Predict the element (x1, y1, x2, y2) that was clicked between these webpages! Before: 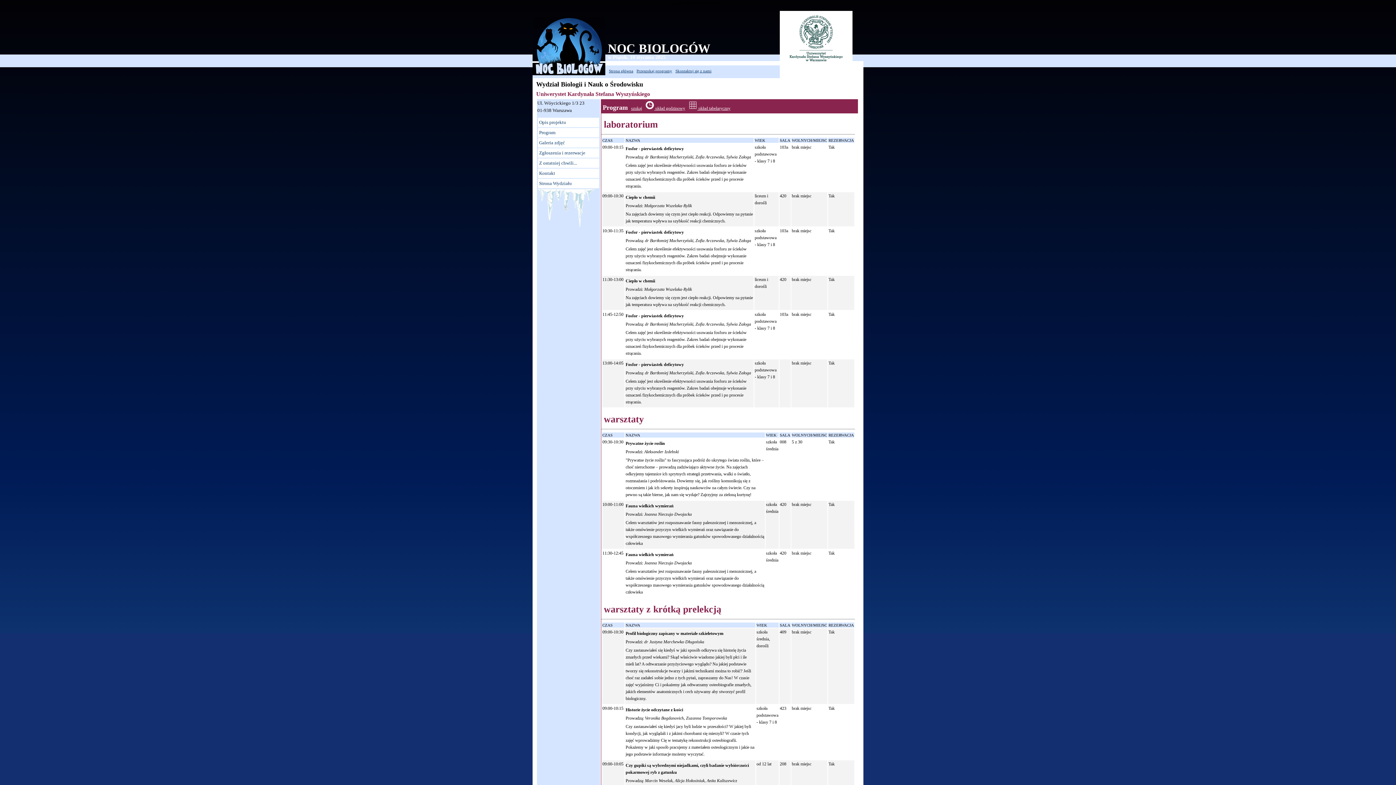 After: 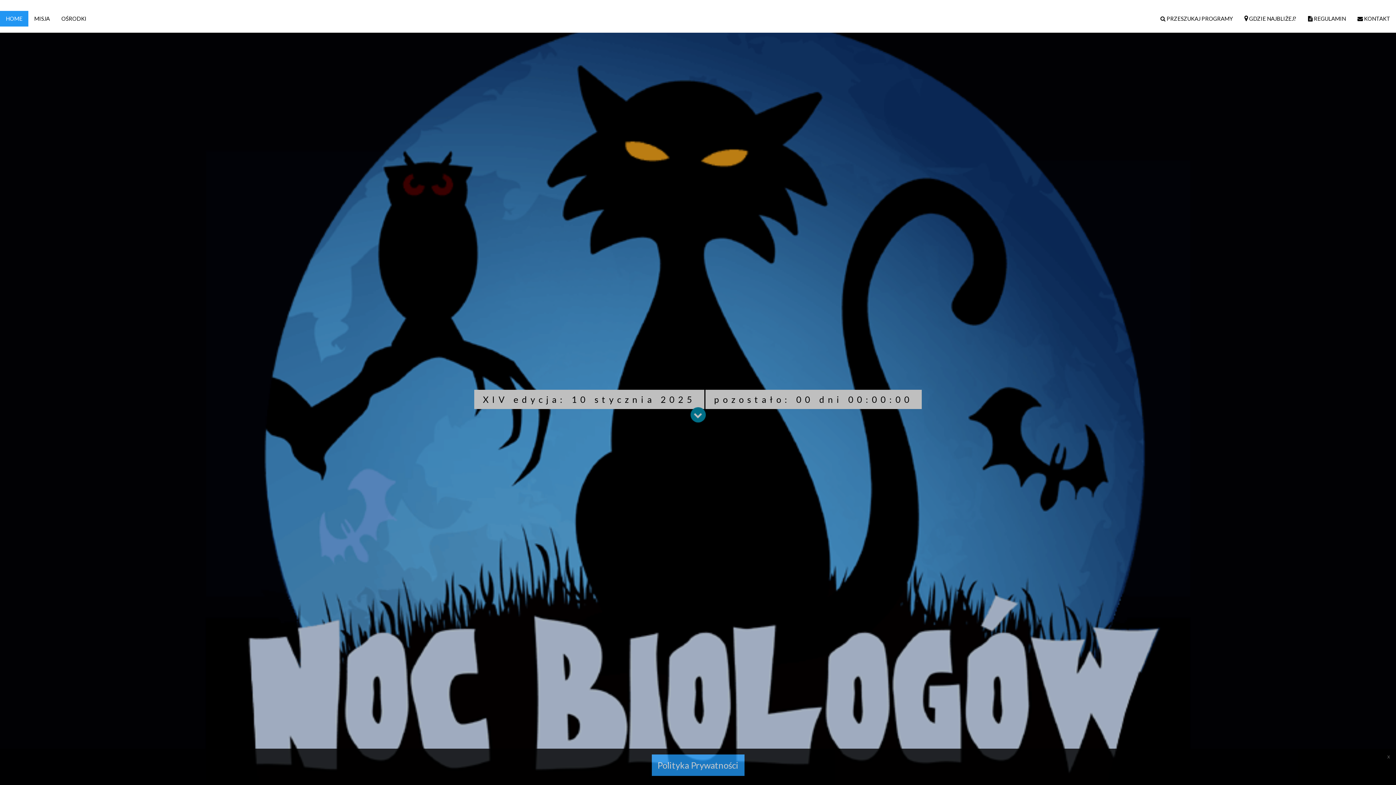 Action: bbox: (609, 68, 633, 73) label: Strona główna